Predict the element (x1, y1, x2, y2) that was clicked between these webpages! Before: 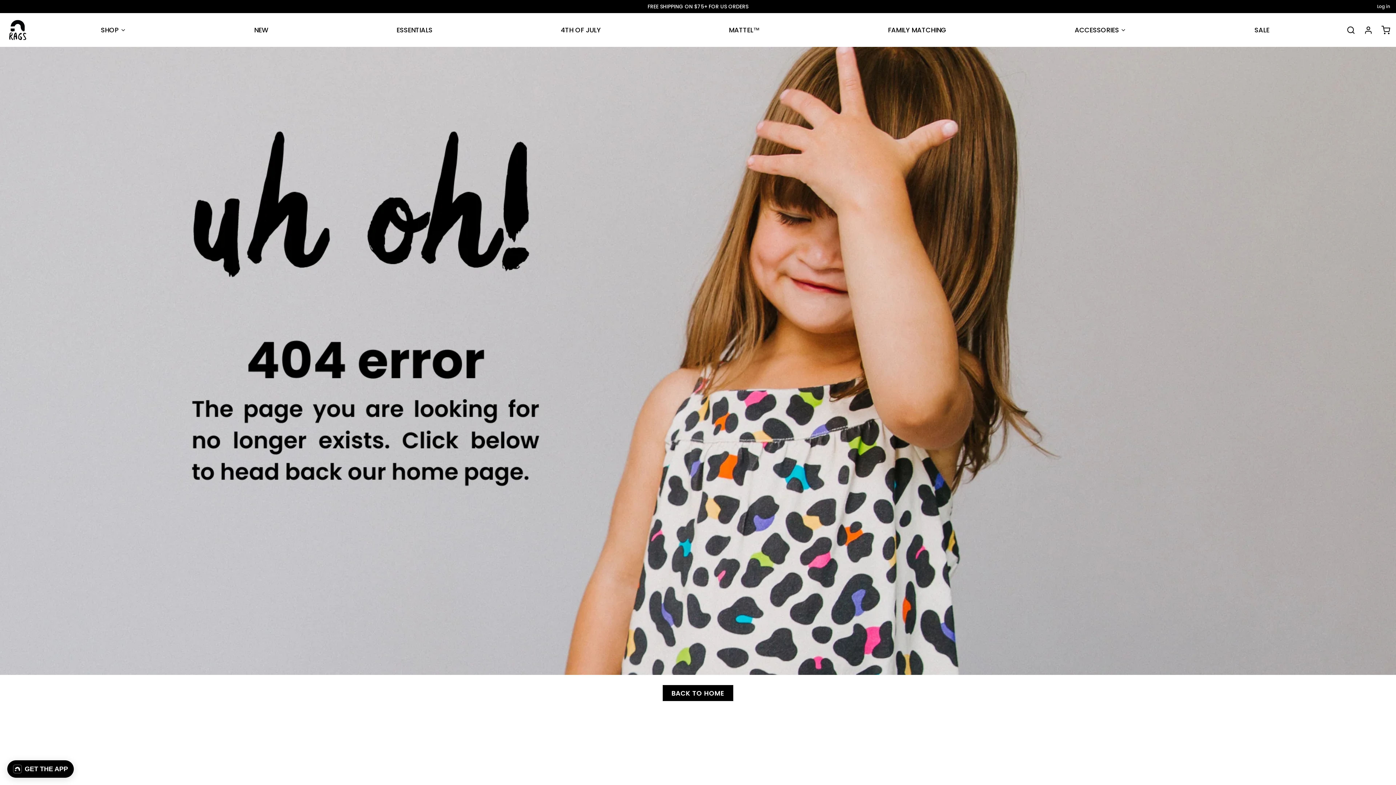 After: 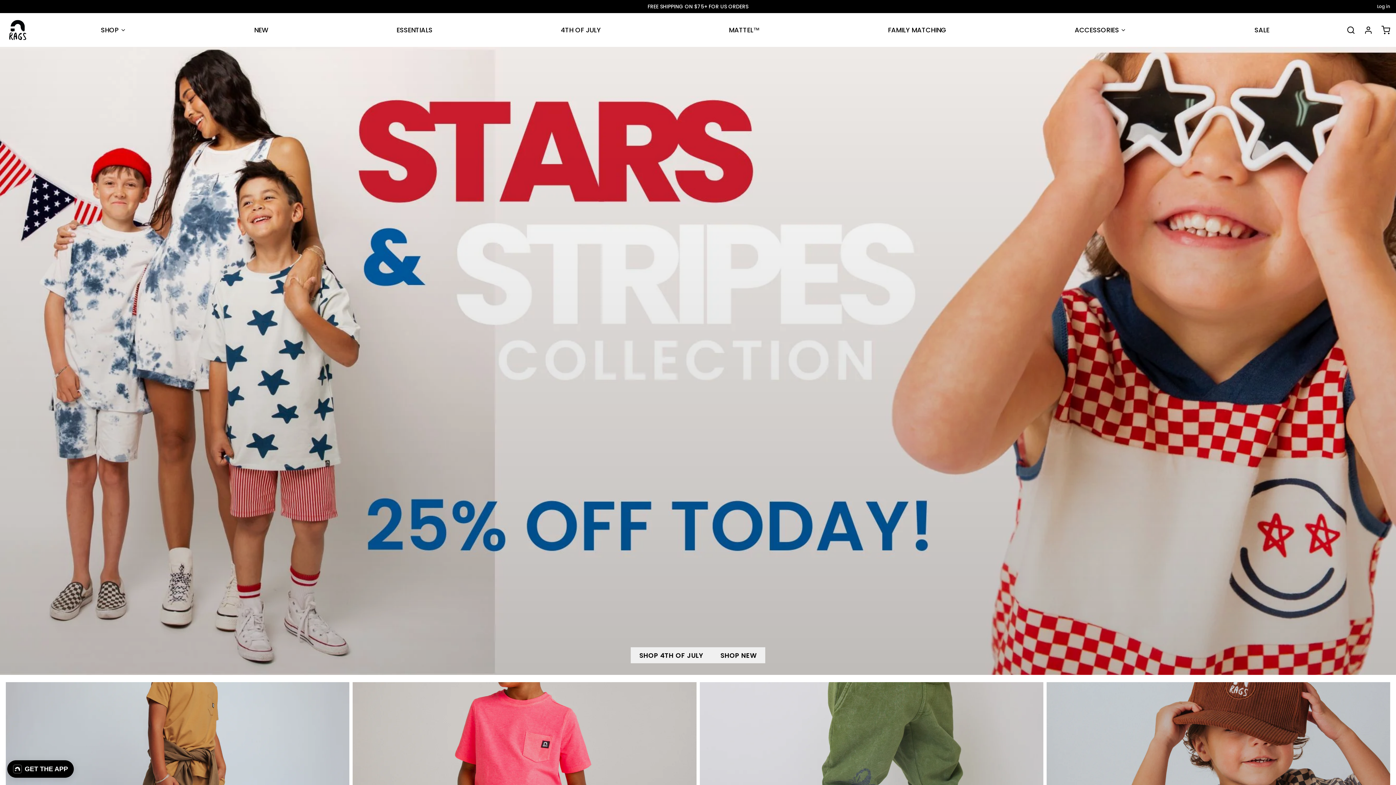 Action: label: BACK TO HOME bbox: (663, 685, 733, 701)